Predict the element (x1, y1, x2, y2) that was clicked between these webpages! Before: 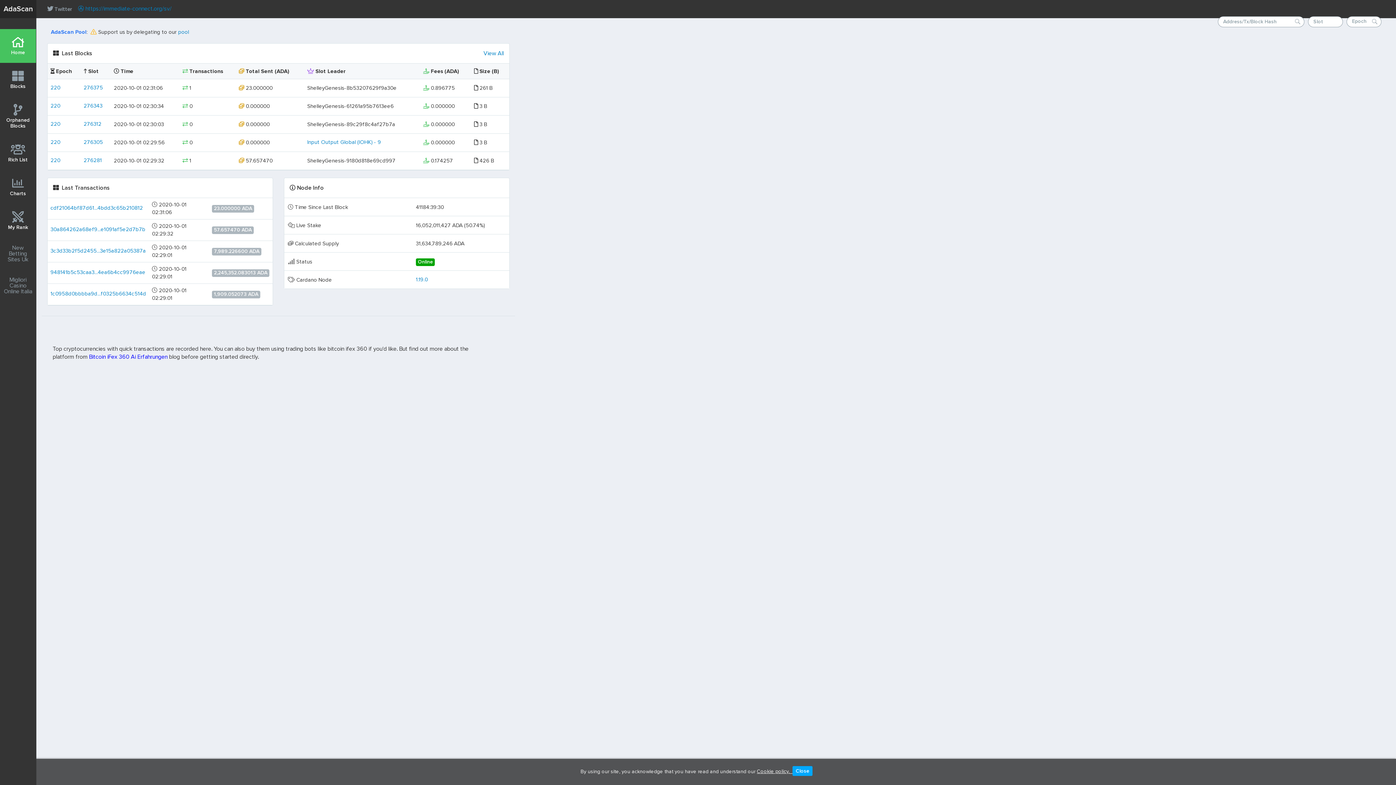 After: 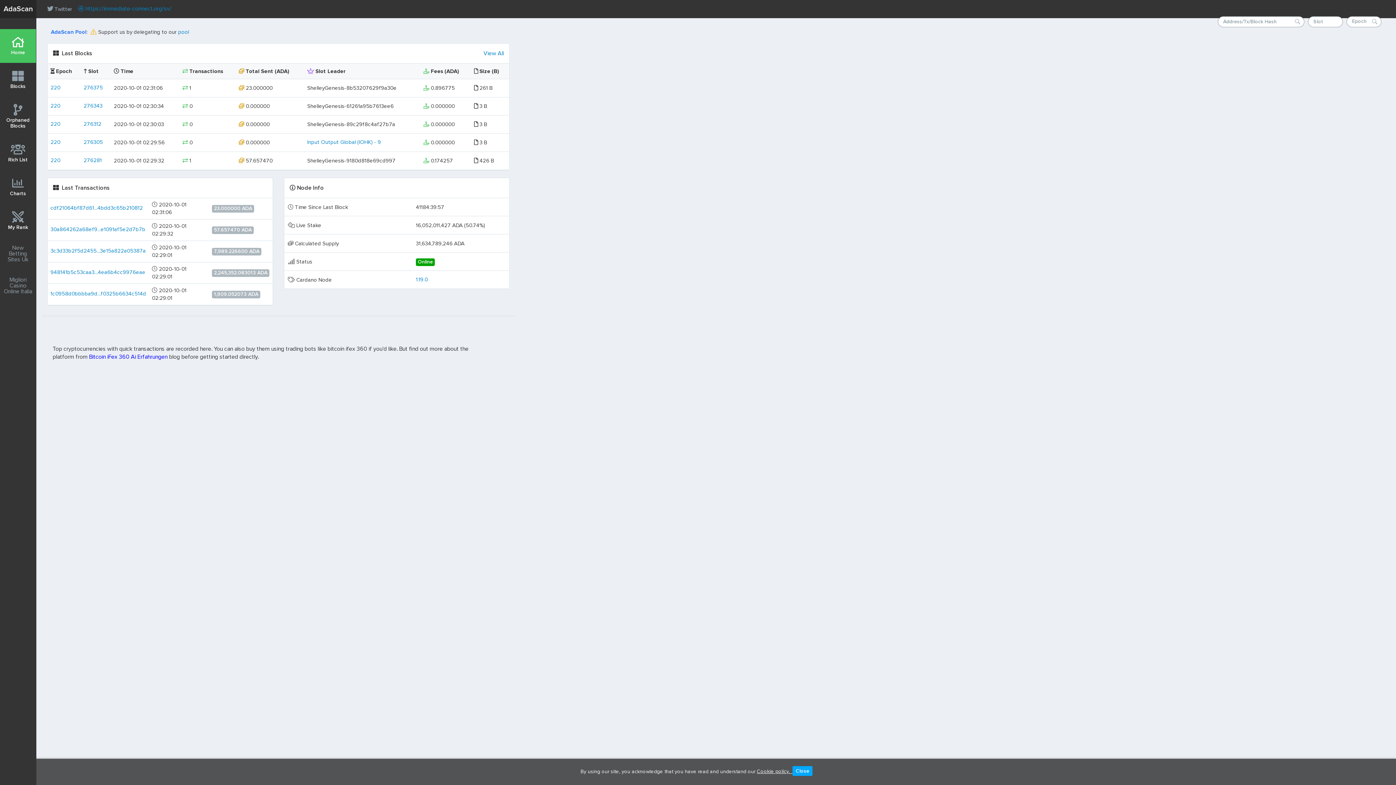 Action: label: Home bbox: (0, 29, 36, 62)